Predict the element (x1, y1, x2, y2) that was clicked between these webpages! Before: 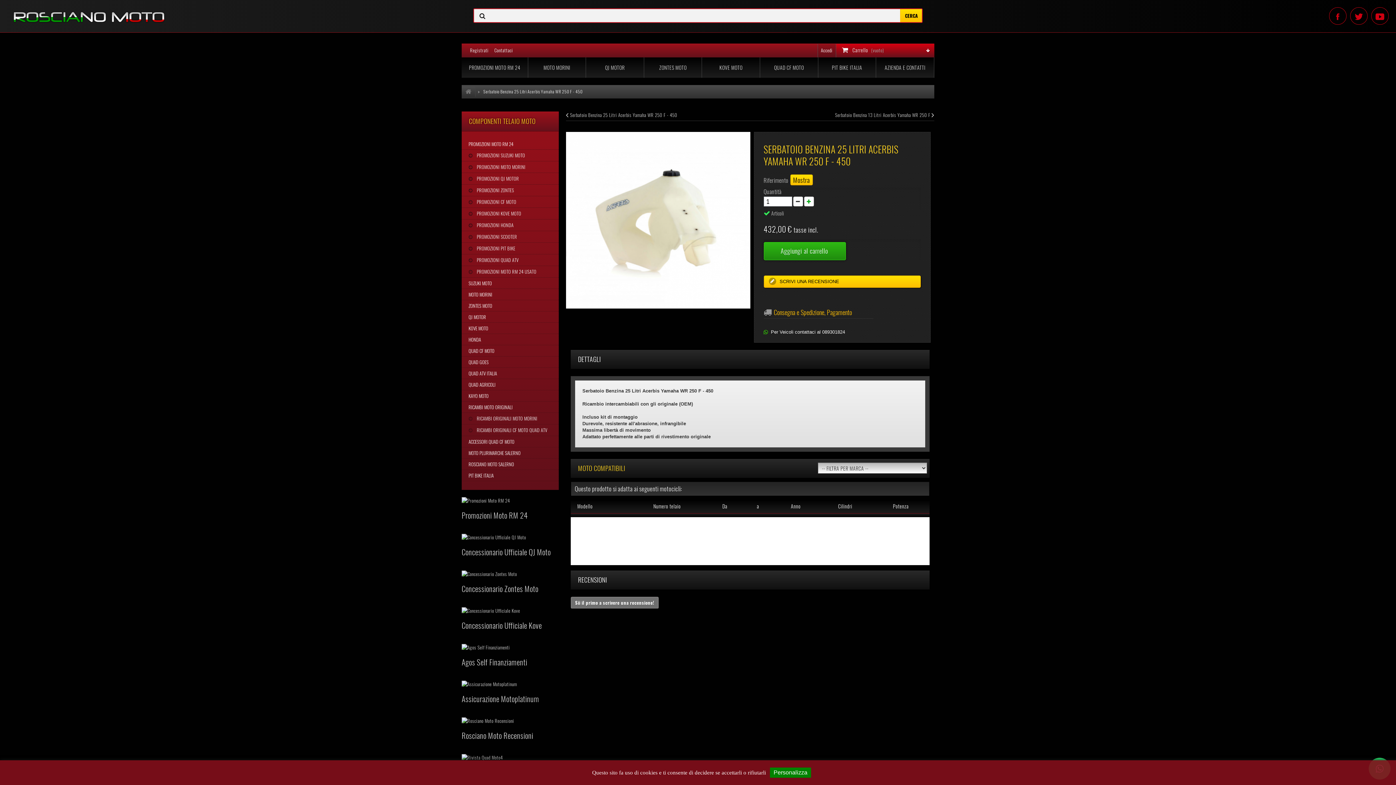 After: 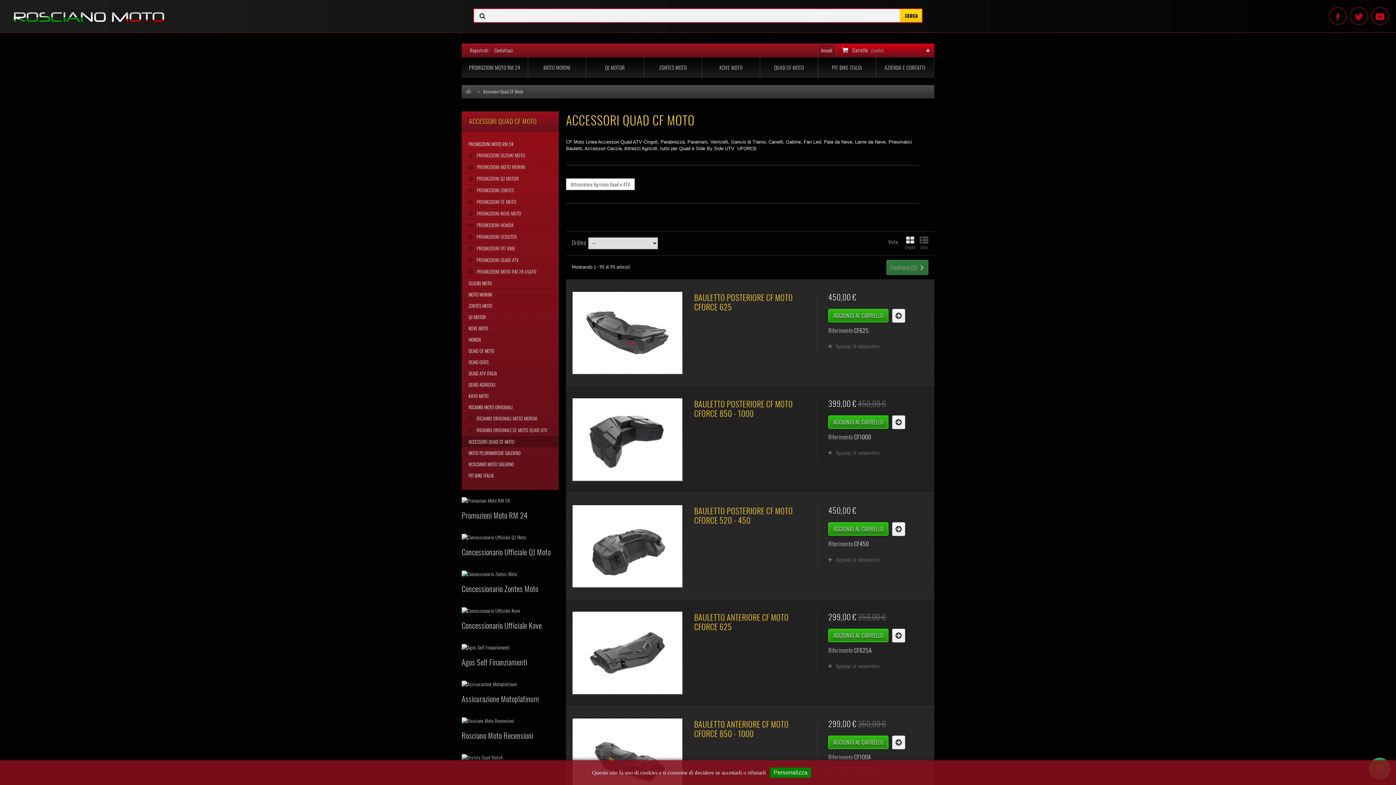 Action: bbox: (461, 436, 558, 447) label: ACCESSORI QUAD CF MOTO